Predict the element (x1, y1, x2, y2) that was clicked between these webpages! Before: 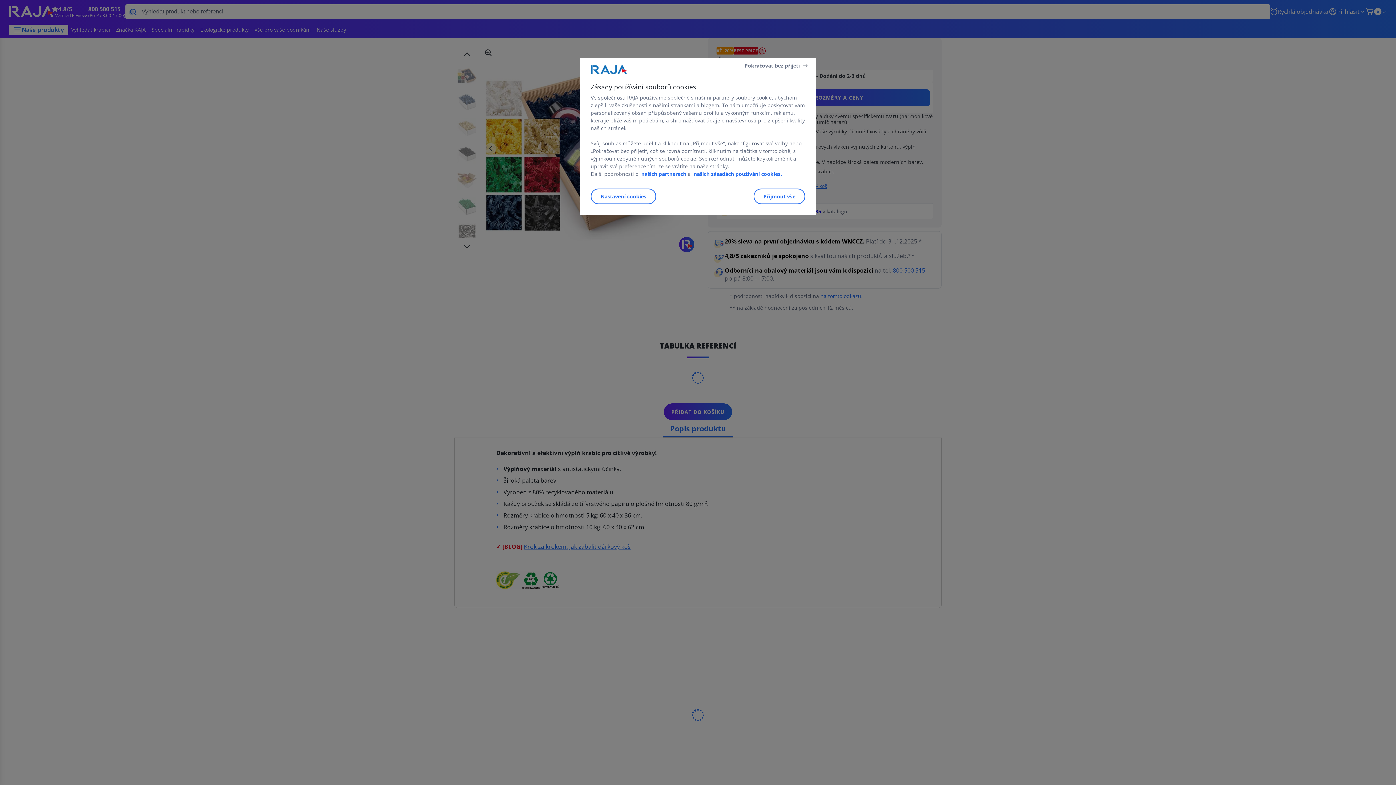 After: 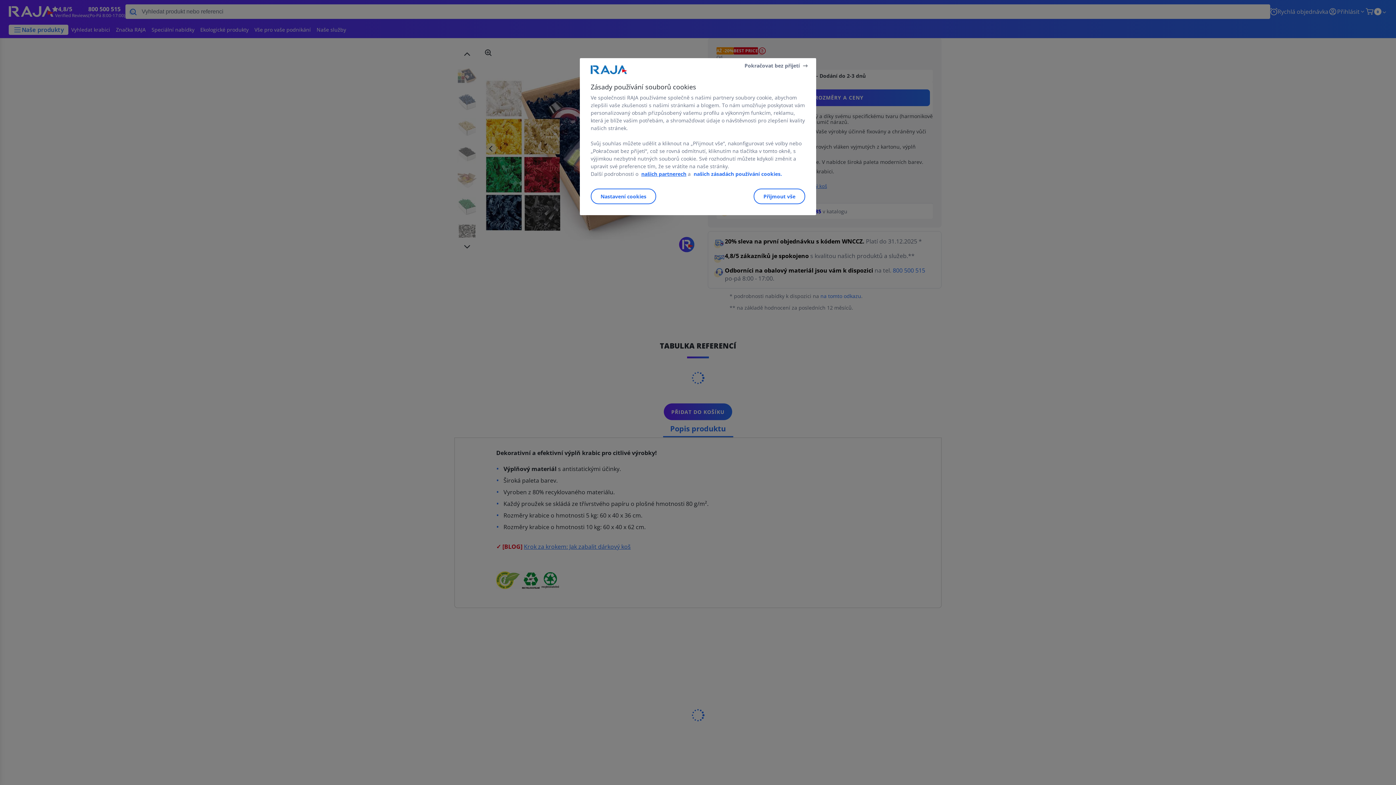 Action: bbox: (640, 170, 686, 177) label: našich partnerech